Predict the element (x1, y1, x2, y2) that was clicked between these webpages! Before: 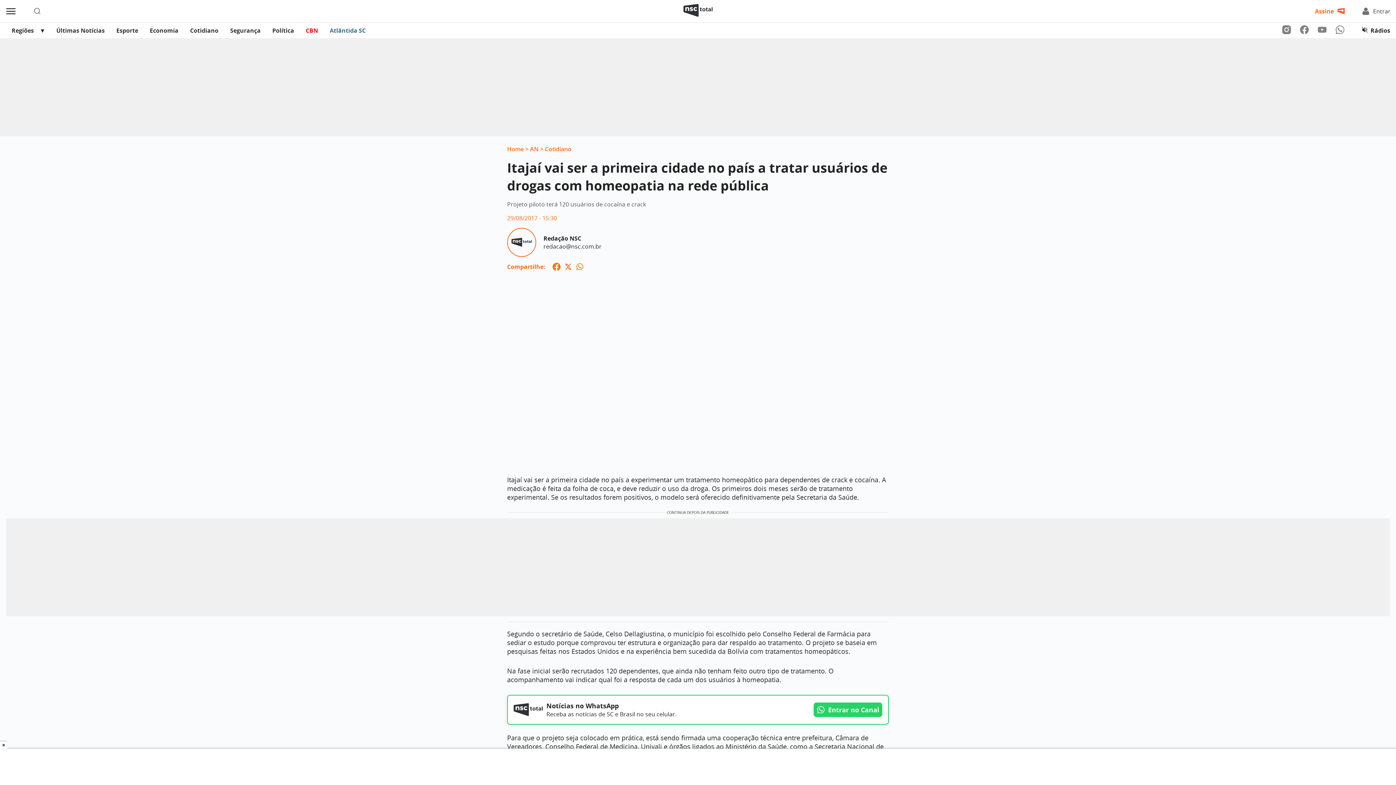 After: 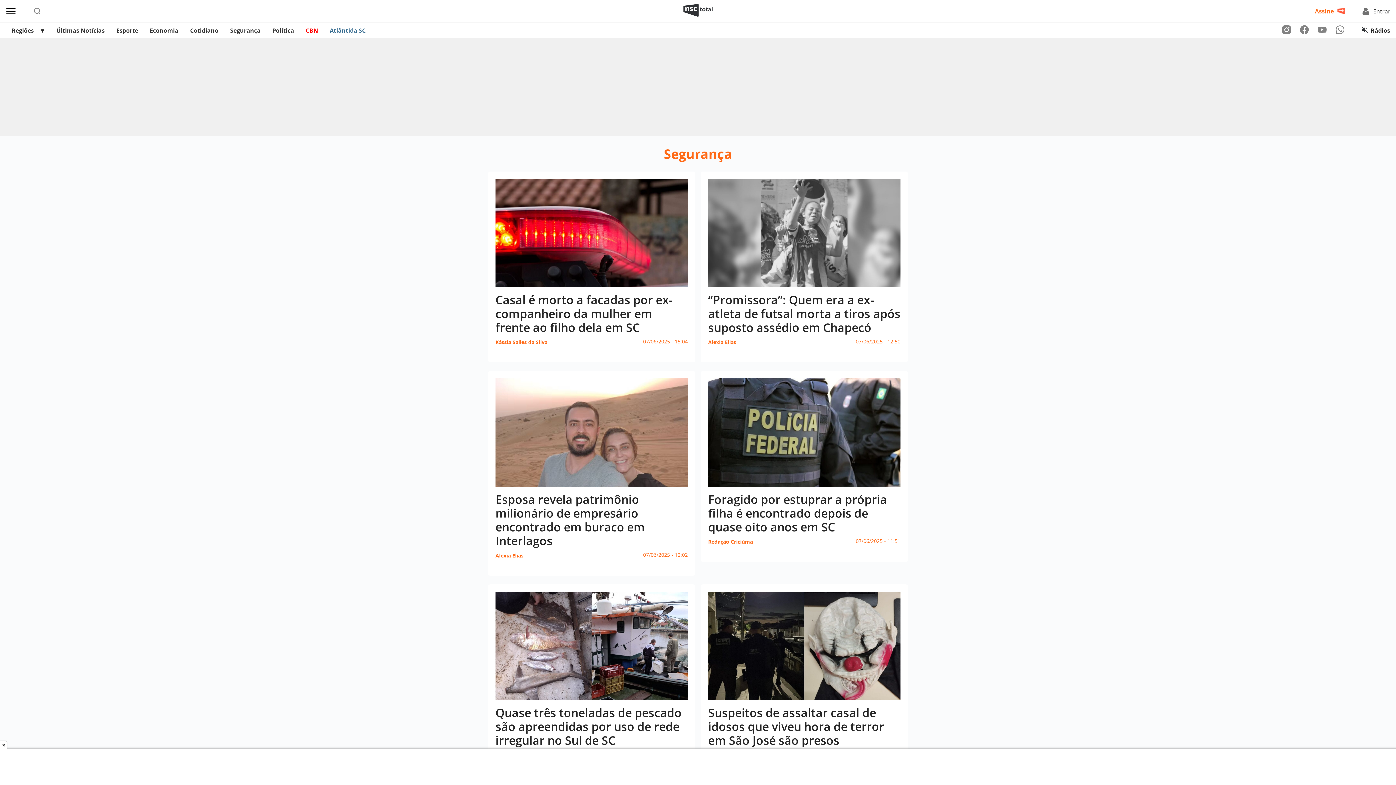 Action: label: Segurança bbox: (224, 22, 266, 38)